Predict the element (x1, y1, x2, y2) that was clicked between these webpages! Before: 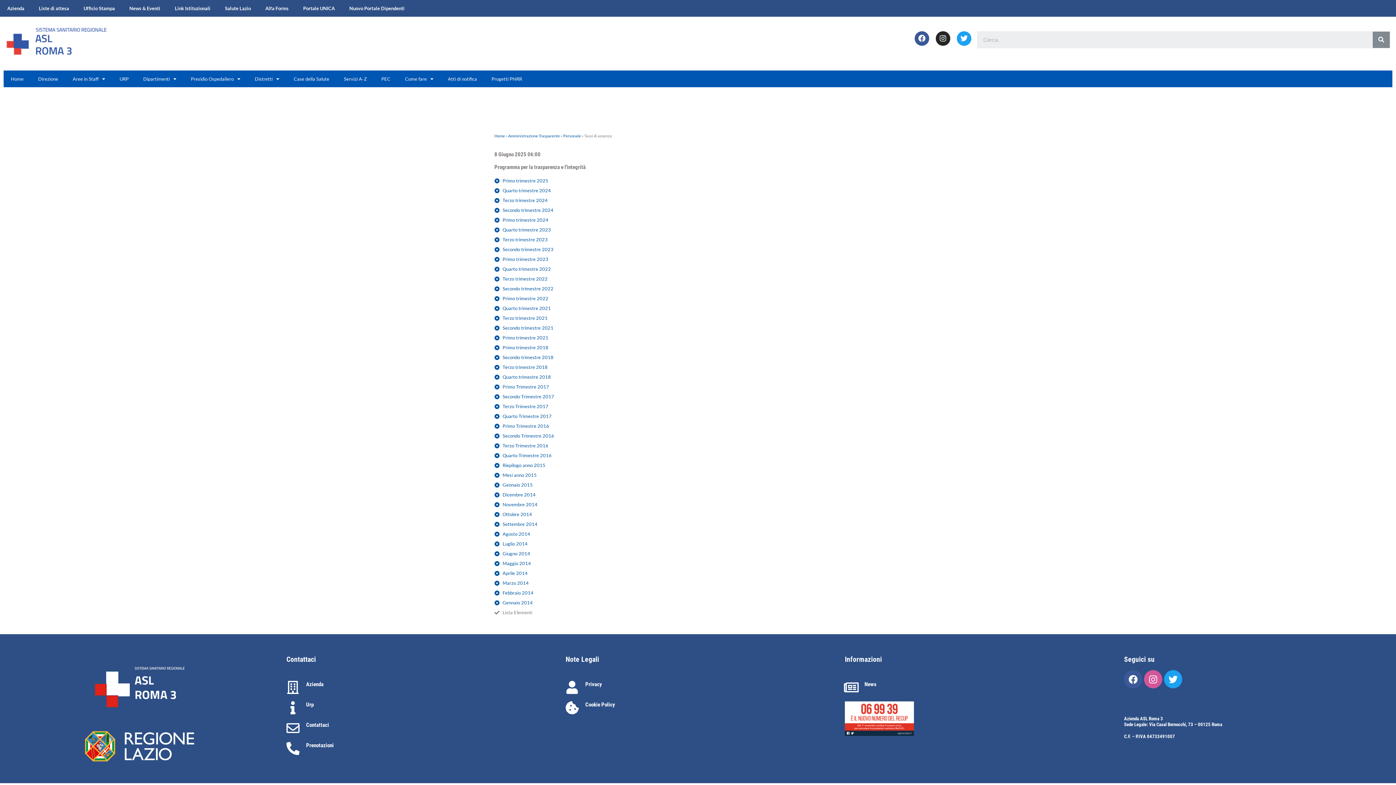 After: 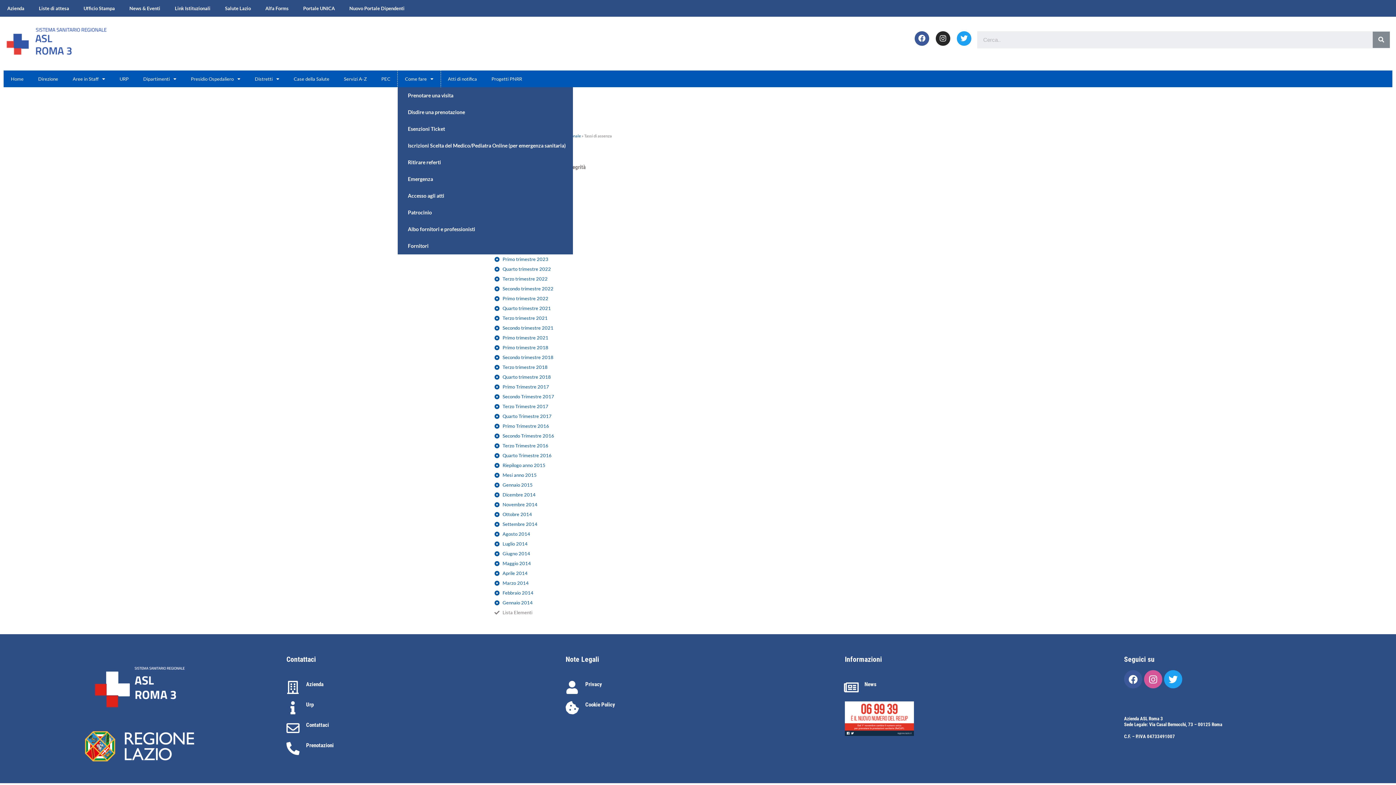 Action: label: Come fare bbox: (397, 70, 440, 87)